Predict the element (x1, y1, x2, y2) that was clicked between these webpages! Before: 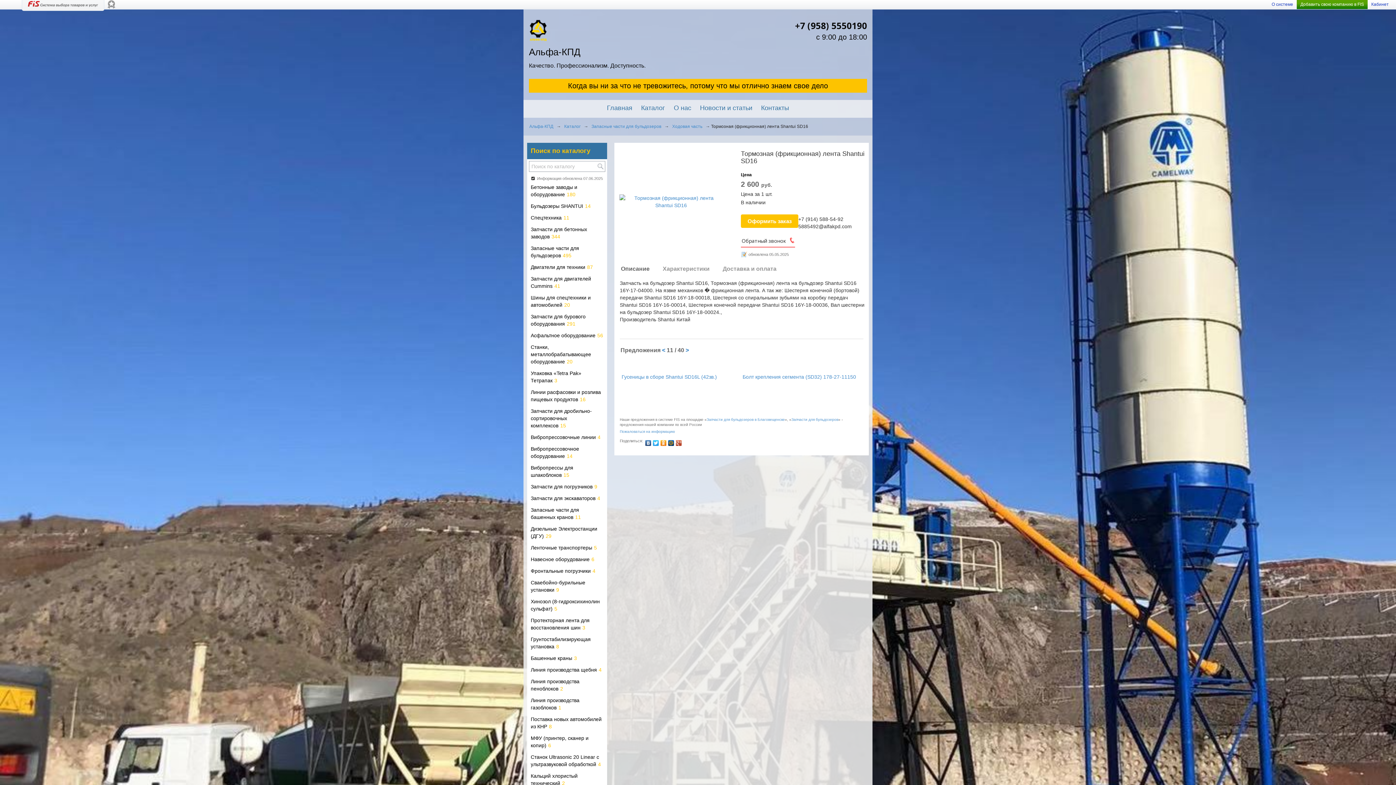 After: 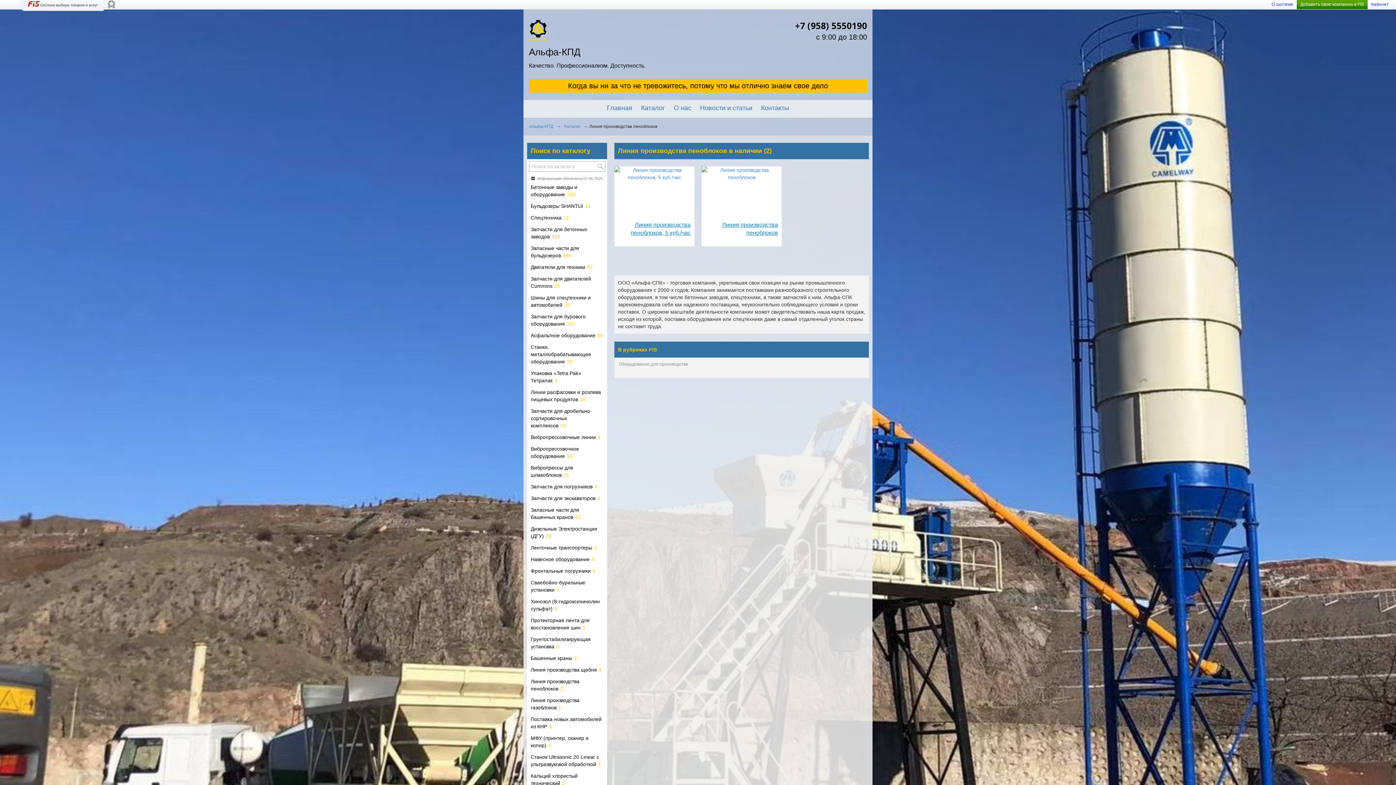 Action: bbox: (527, 676, 607, 694) label: Линия производства пеноблоков2